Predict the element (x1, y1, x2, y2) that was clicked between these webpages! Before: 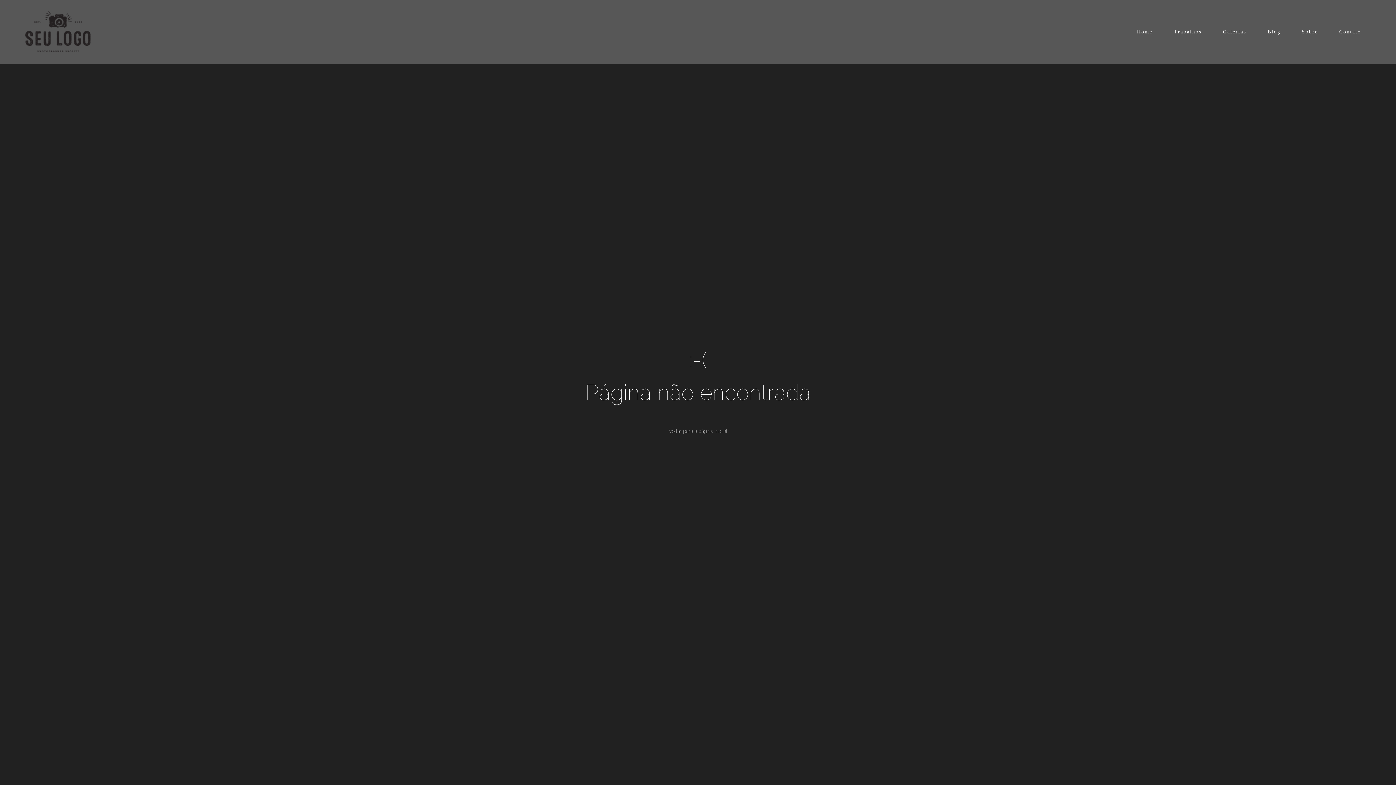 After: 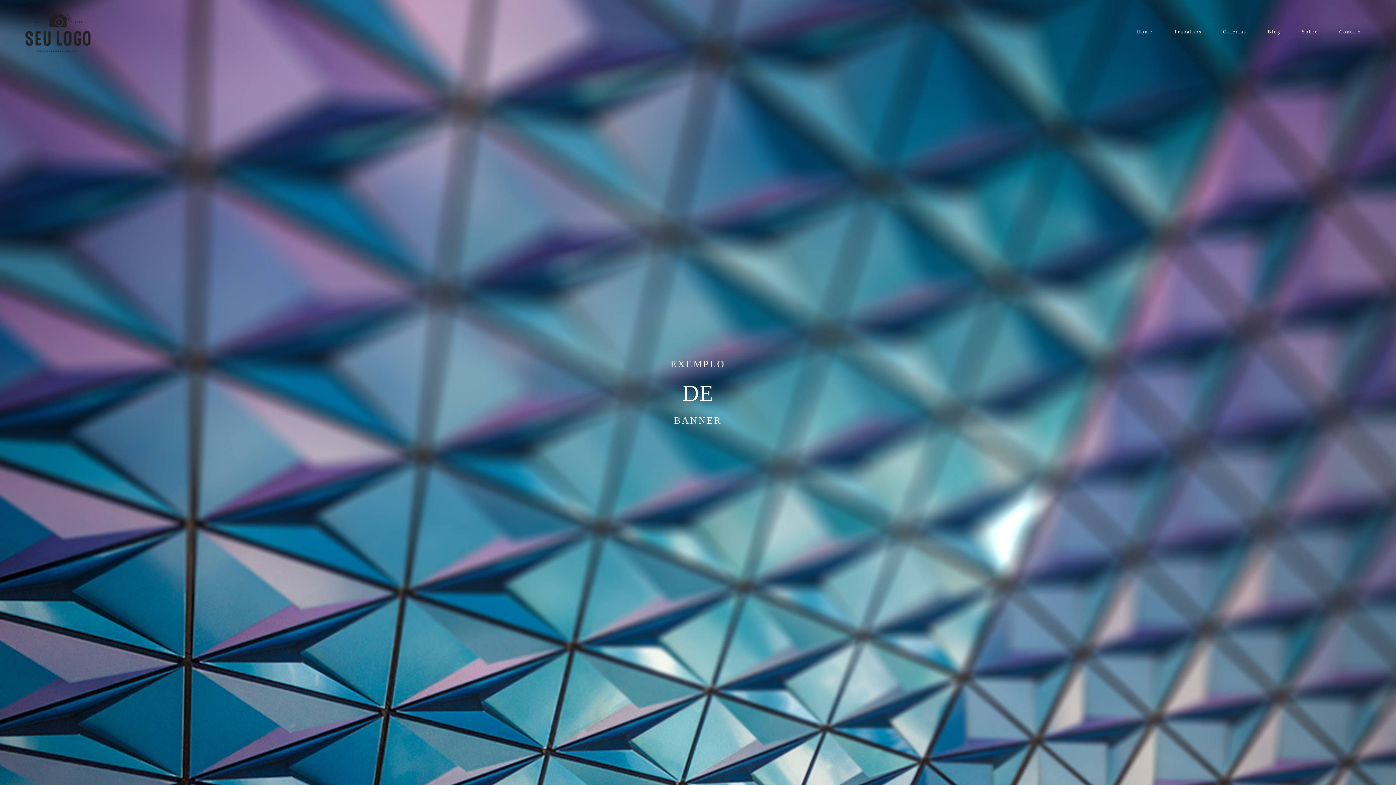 Action: bbox: (669, 428, 727, 433) label: Voltar para a página inicial